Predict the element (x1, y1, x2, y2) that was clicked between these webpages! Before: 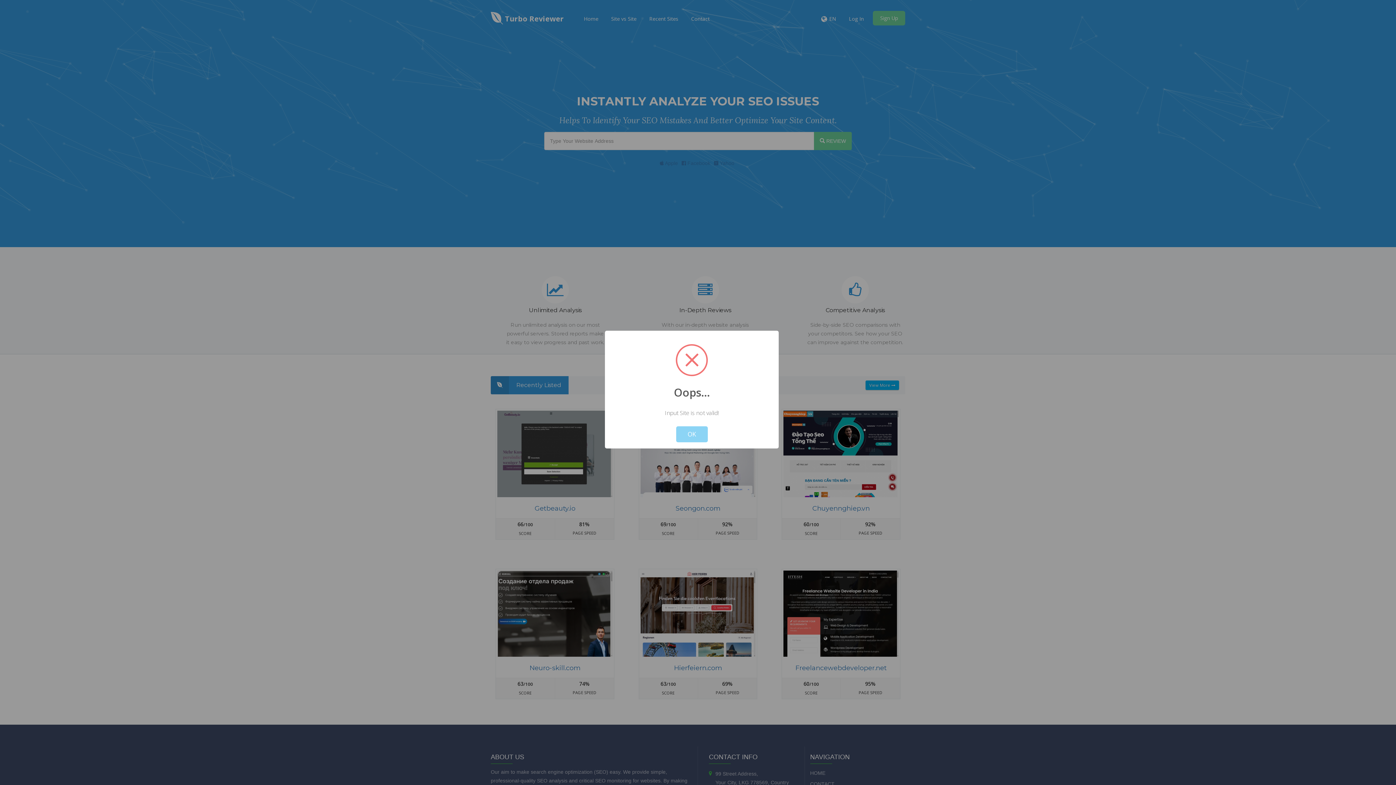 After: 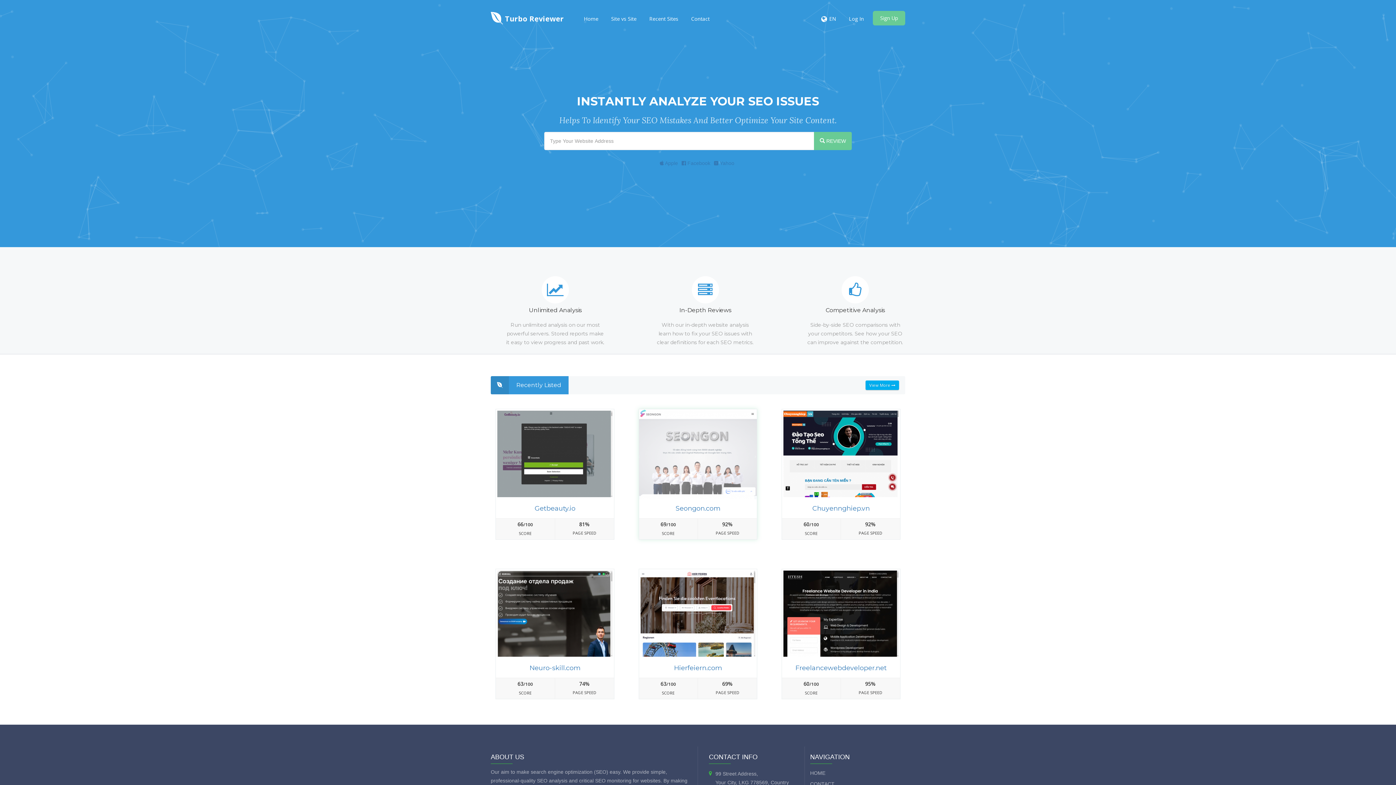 Action: bbox: (676, 426, 707, 442) label: OK